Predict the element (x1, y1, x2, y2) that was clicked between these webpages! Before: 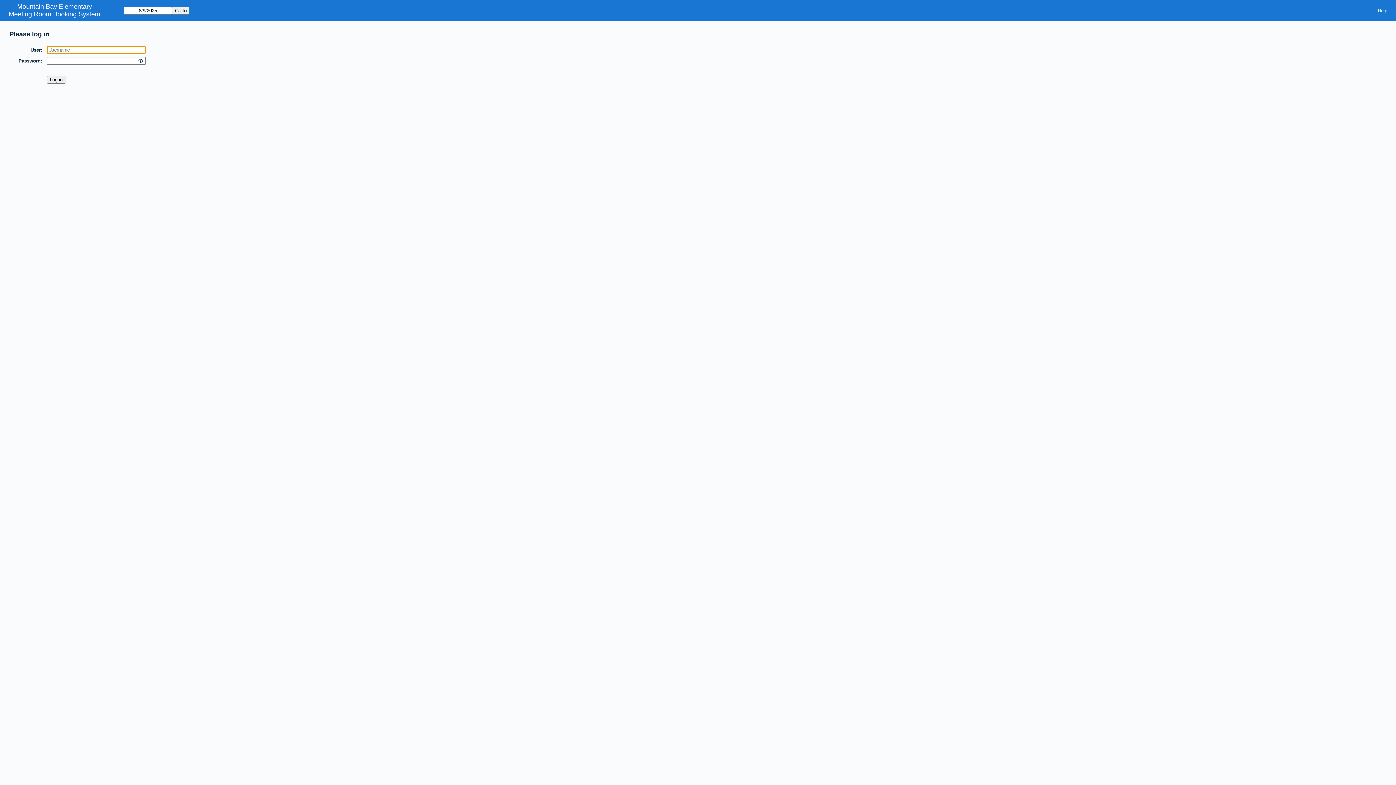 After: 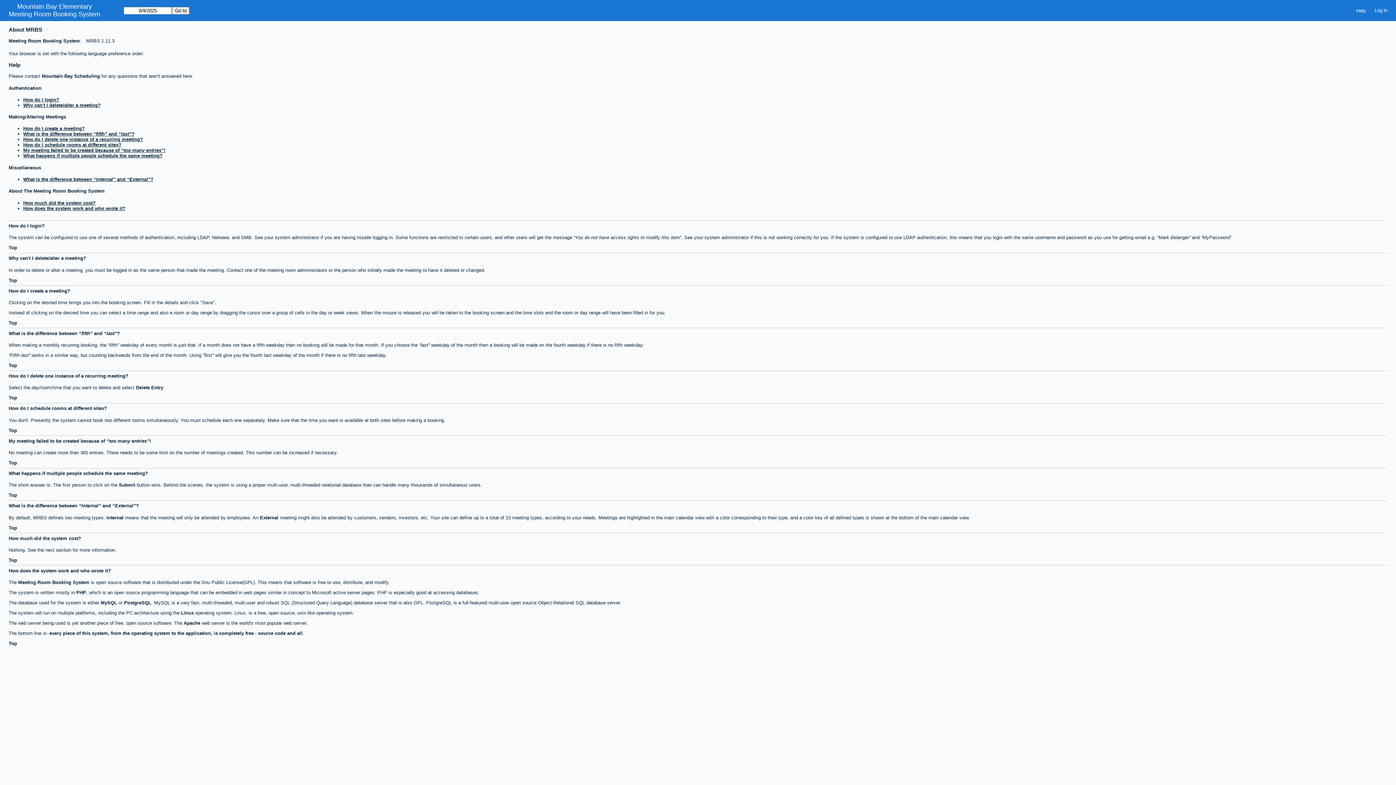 Action: label: Help bbox: (1373, 5, 1392, 15)